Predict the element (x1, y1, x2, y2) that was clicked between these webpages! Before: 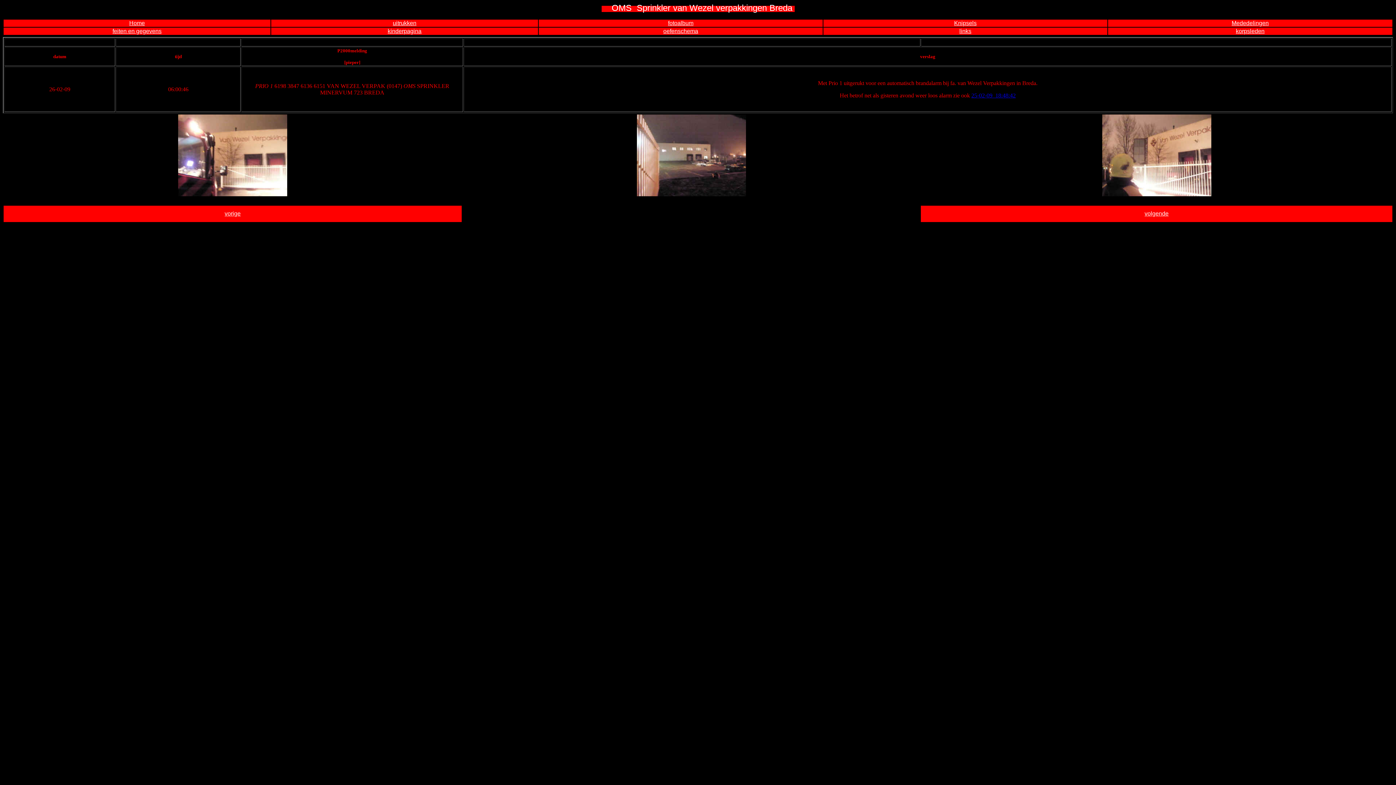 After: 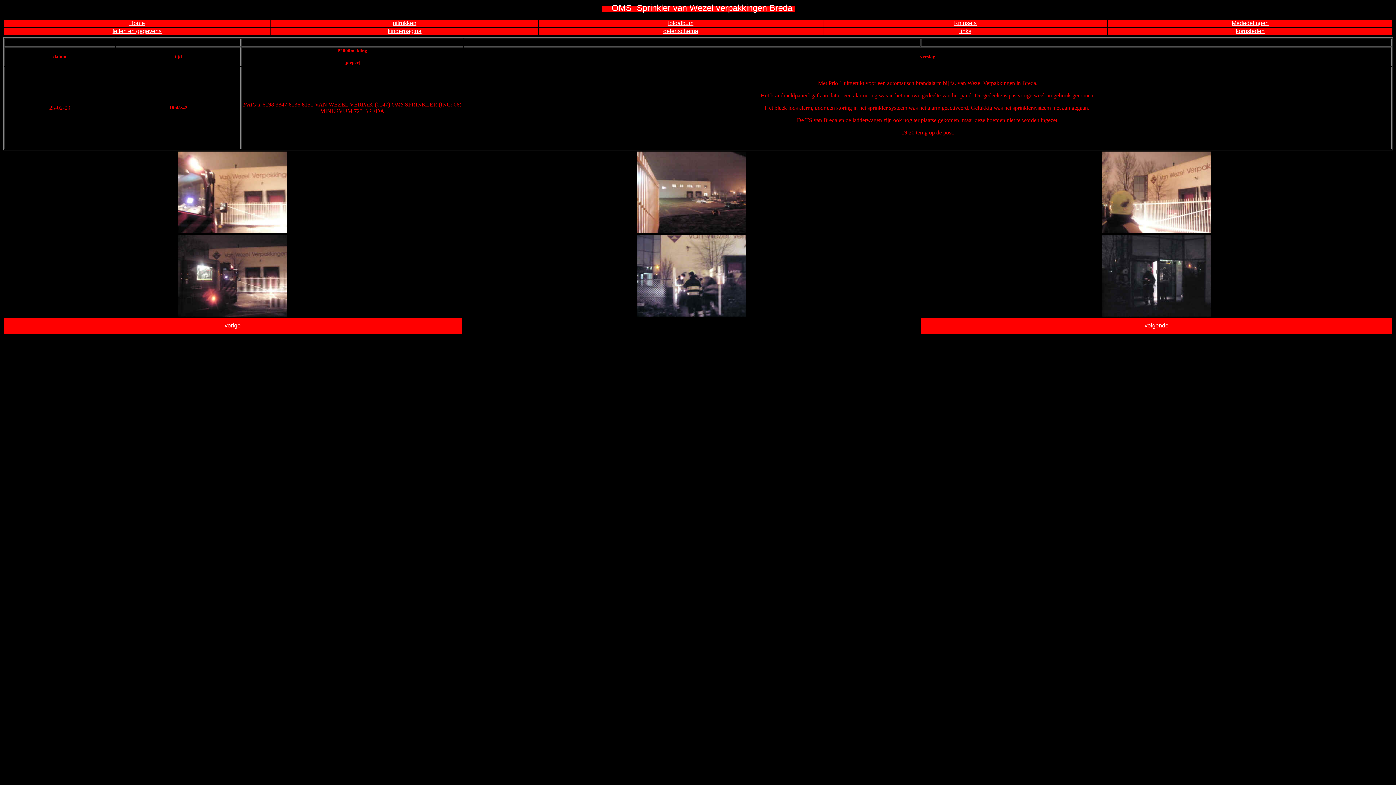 Action: label: 25-02-09  18:48:42 bbox: (971, 92, 1016, 98)